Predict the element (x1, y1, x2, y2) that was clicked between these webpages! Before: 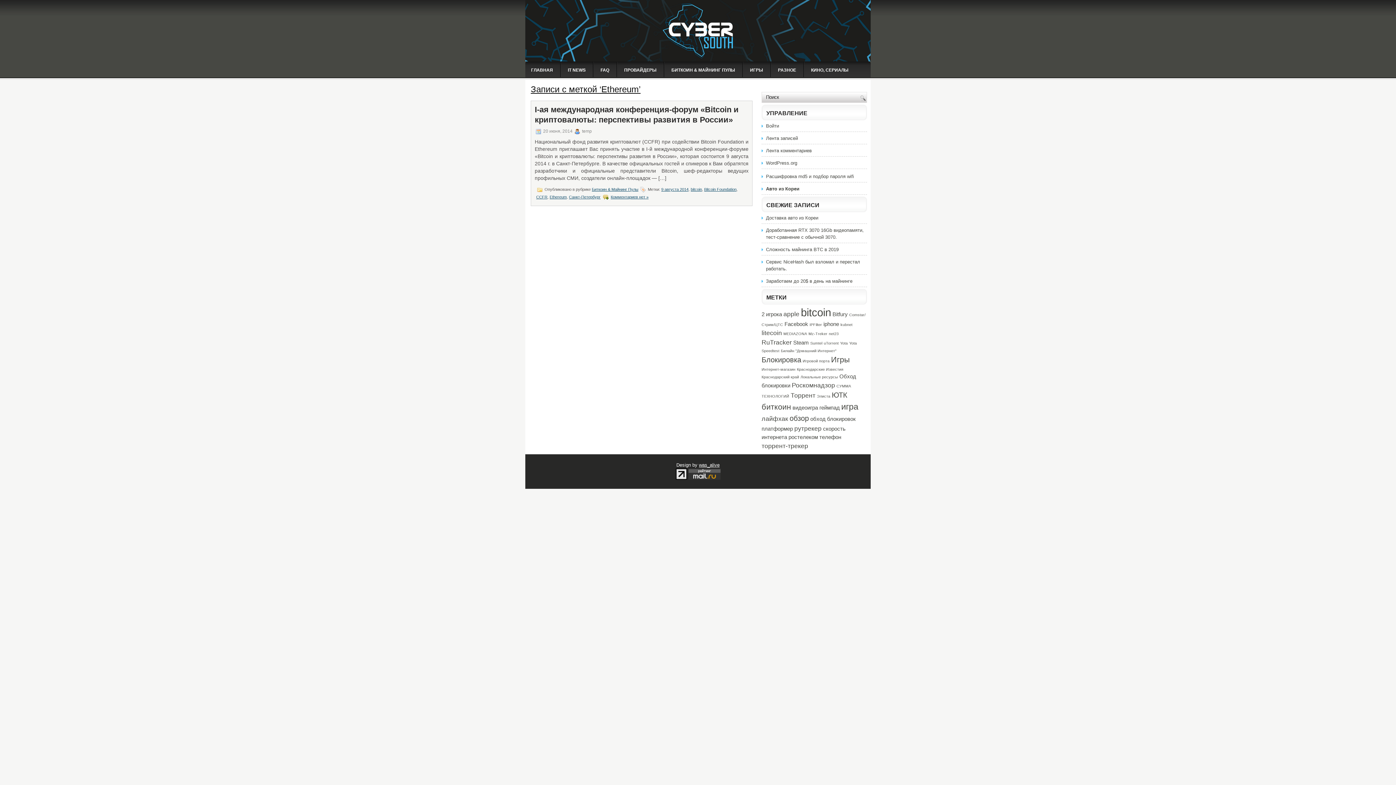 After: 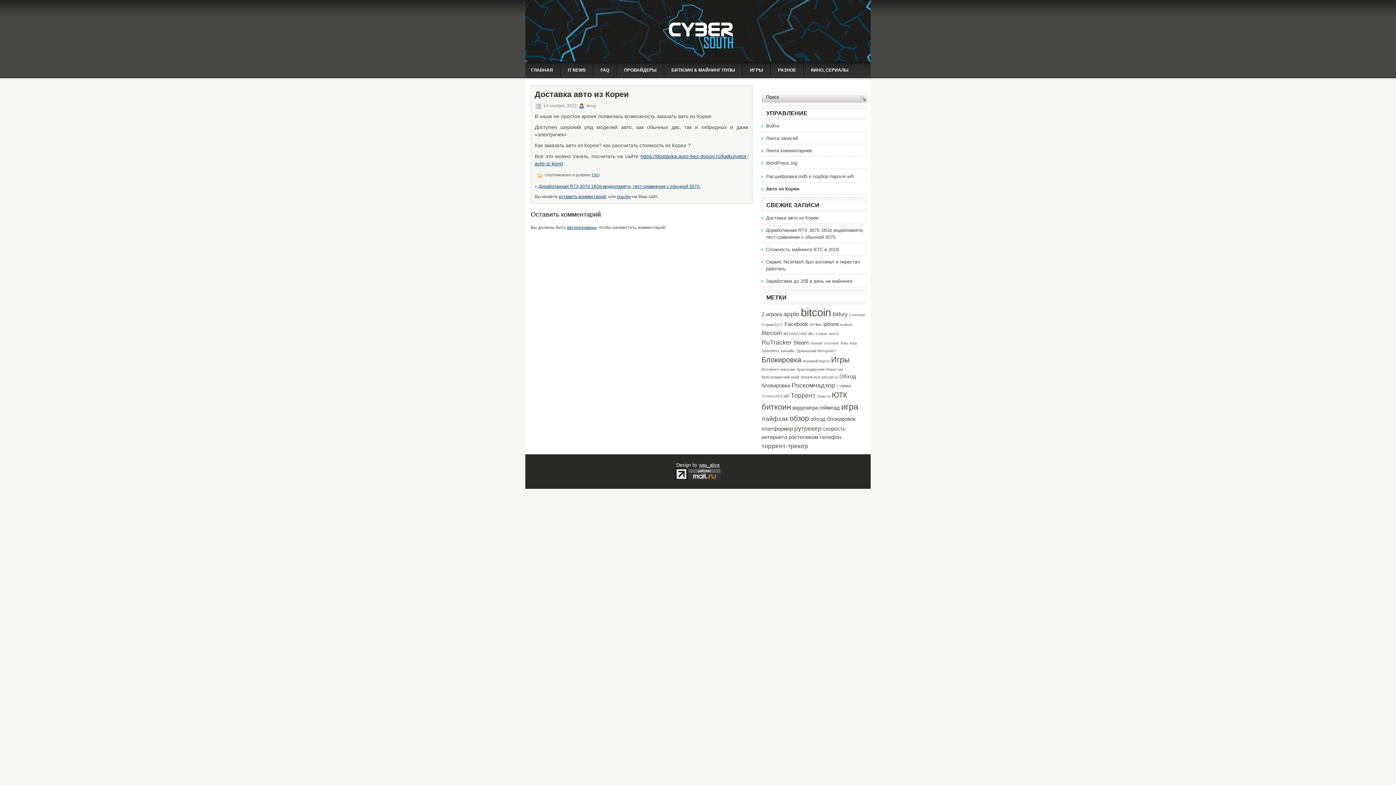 Action: bbox: (766, 215, 818, 220) label: Доставка авто из Кореи